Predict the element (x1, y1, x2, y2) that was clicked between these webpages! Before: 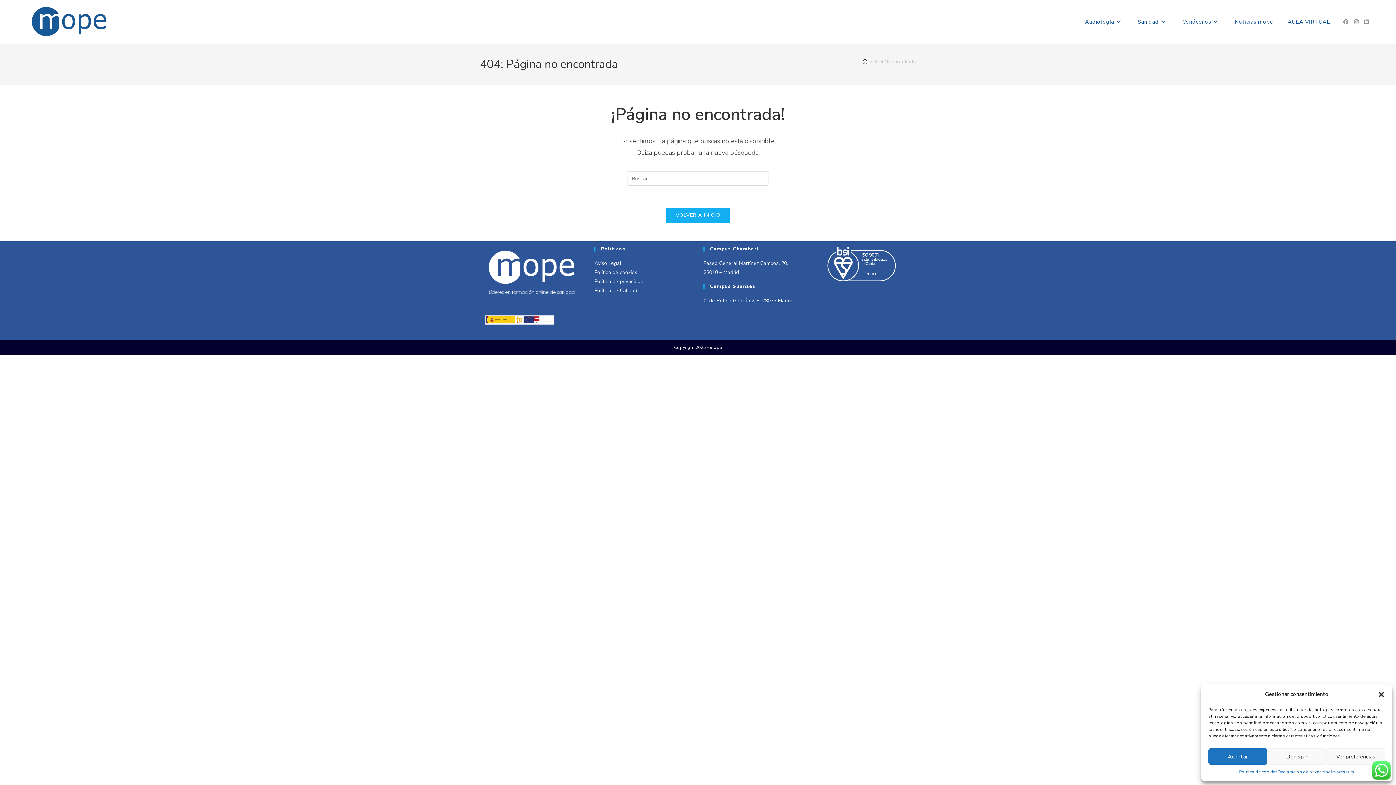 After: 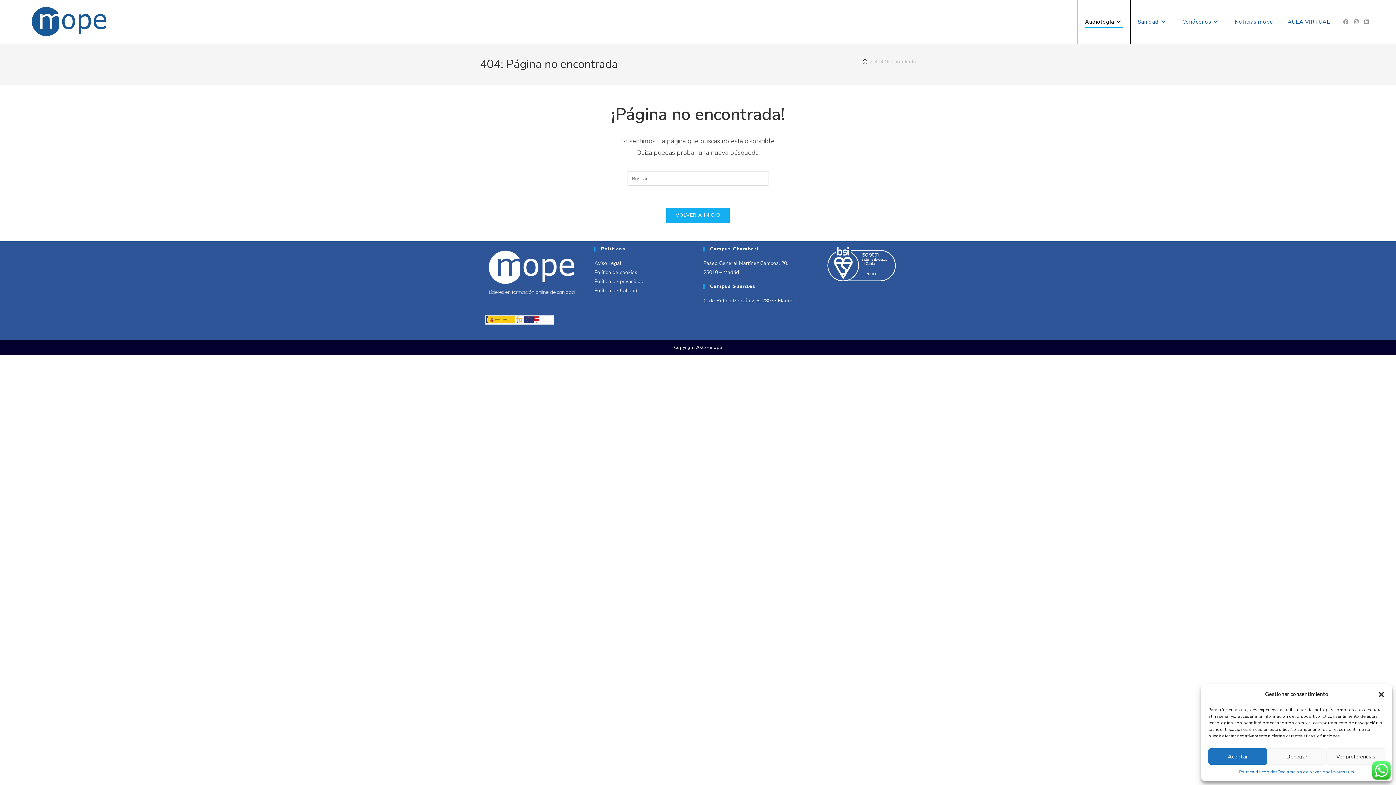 Action: label: Audiología bbox: (1078, 0, 1130, 43)